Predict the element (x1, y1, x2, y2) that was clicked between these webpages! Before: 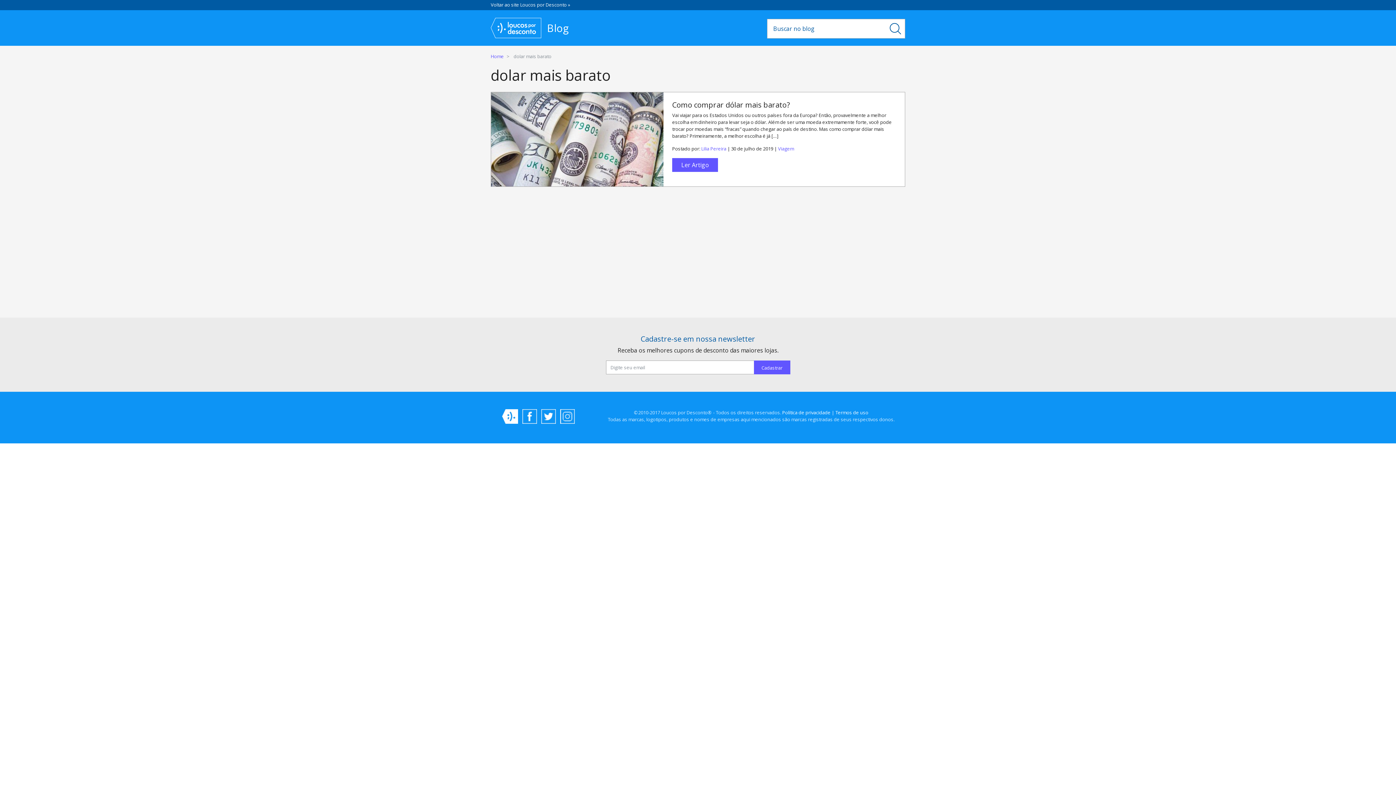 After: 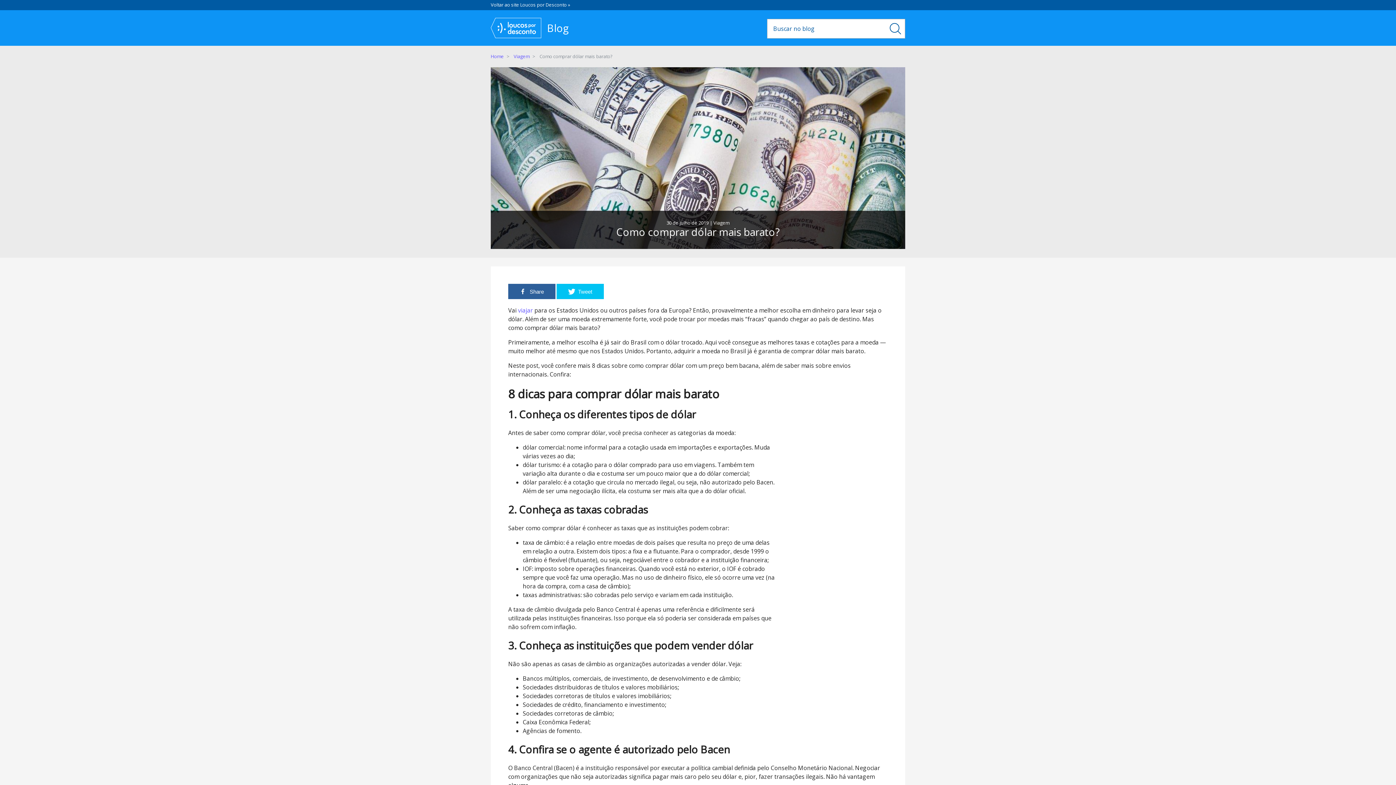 Action: bbox: (491, 92, 663, 186)